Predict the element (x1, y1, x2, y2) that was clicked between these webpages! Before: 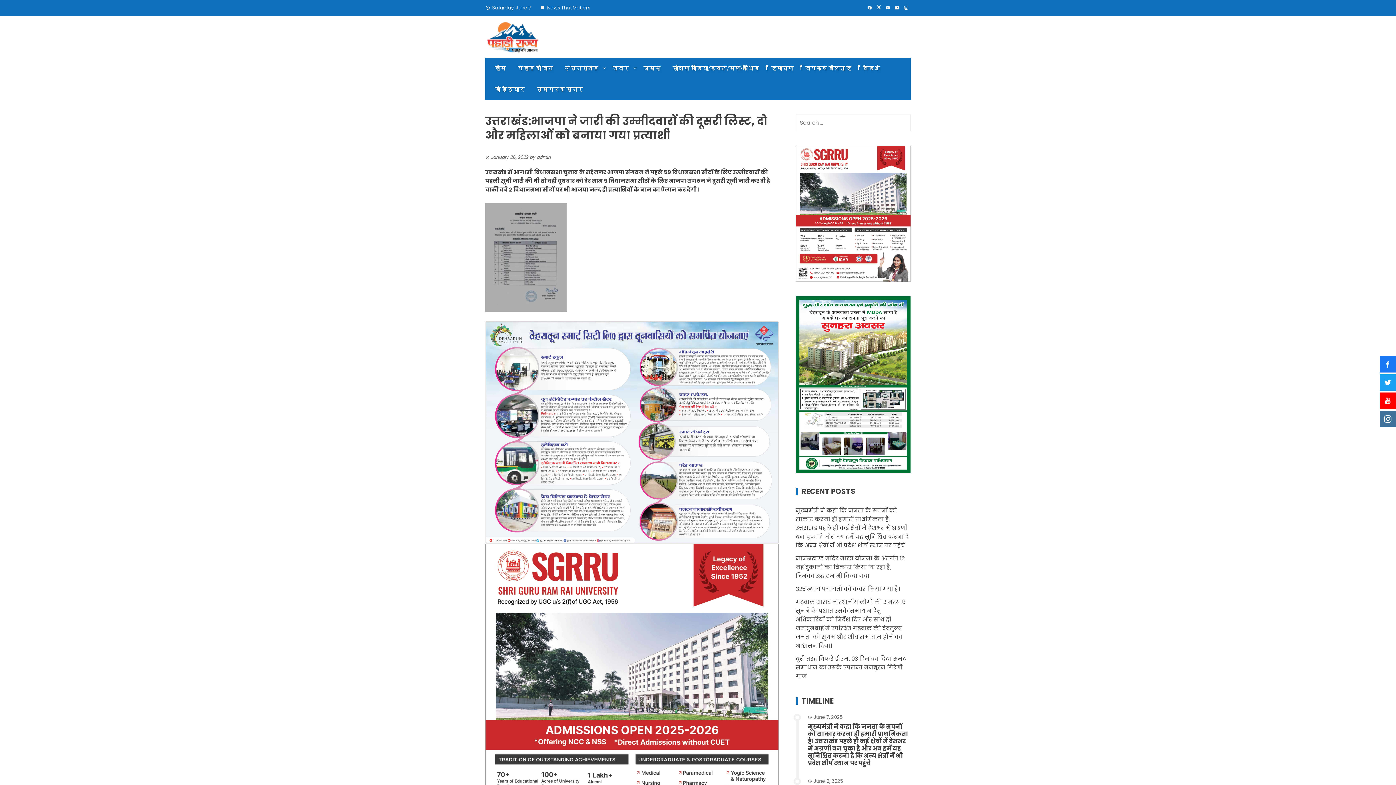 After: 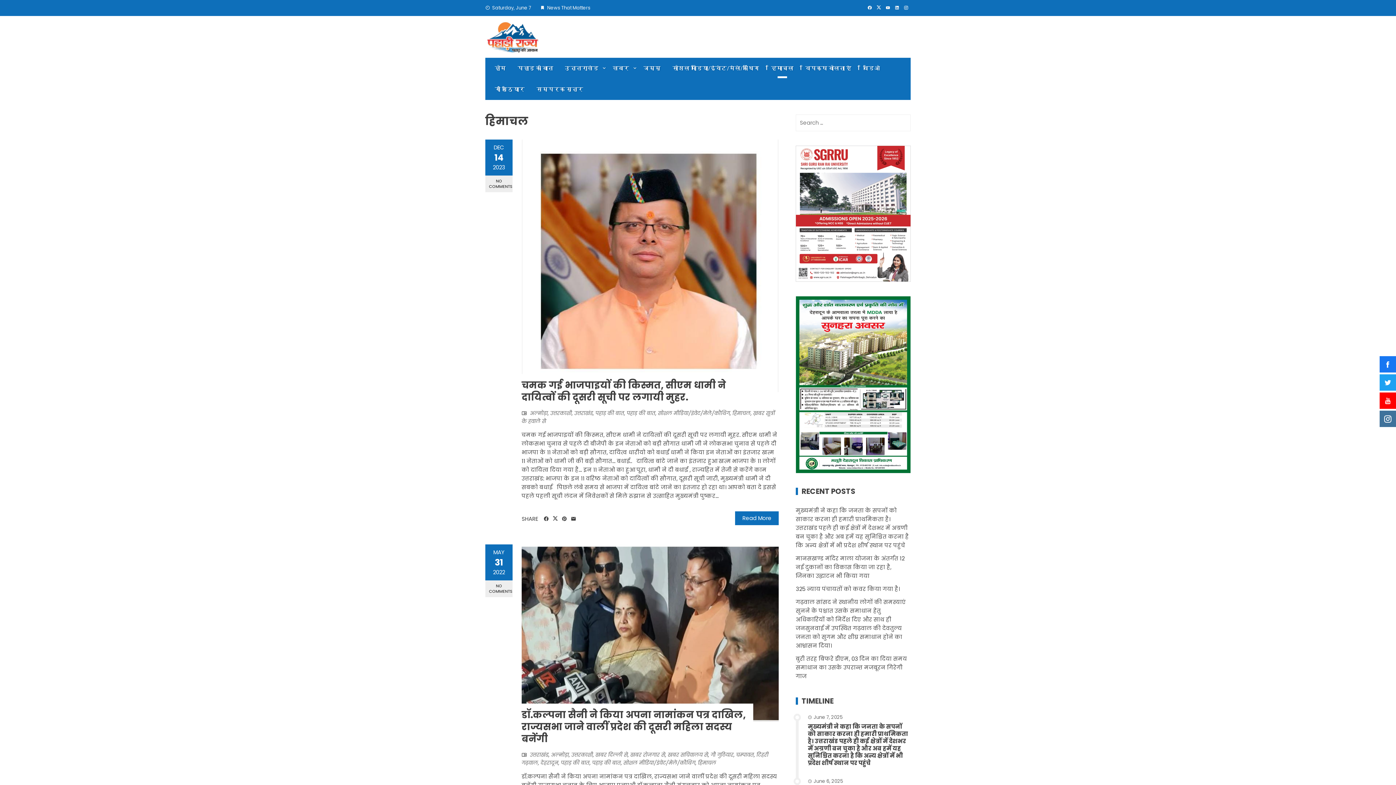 Action: label: हिमाचल bbox: (765, 57, 799, 78)